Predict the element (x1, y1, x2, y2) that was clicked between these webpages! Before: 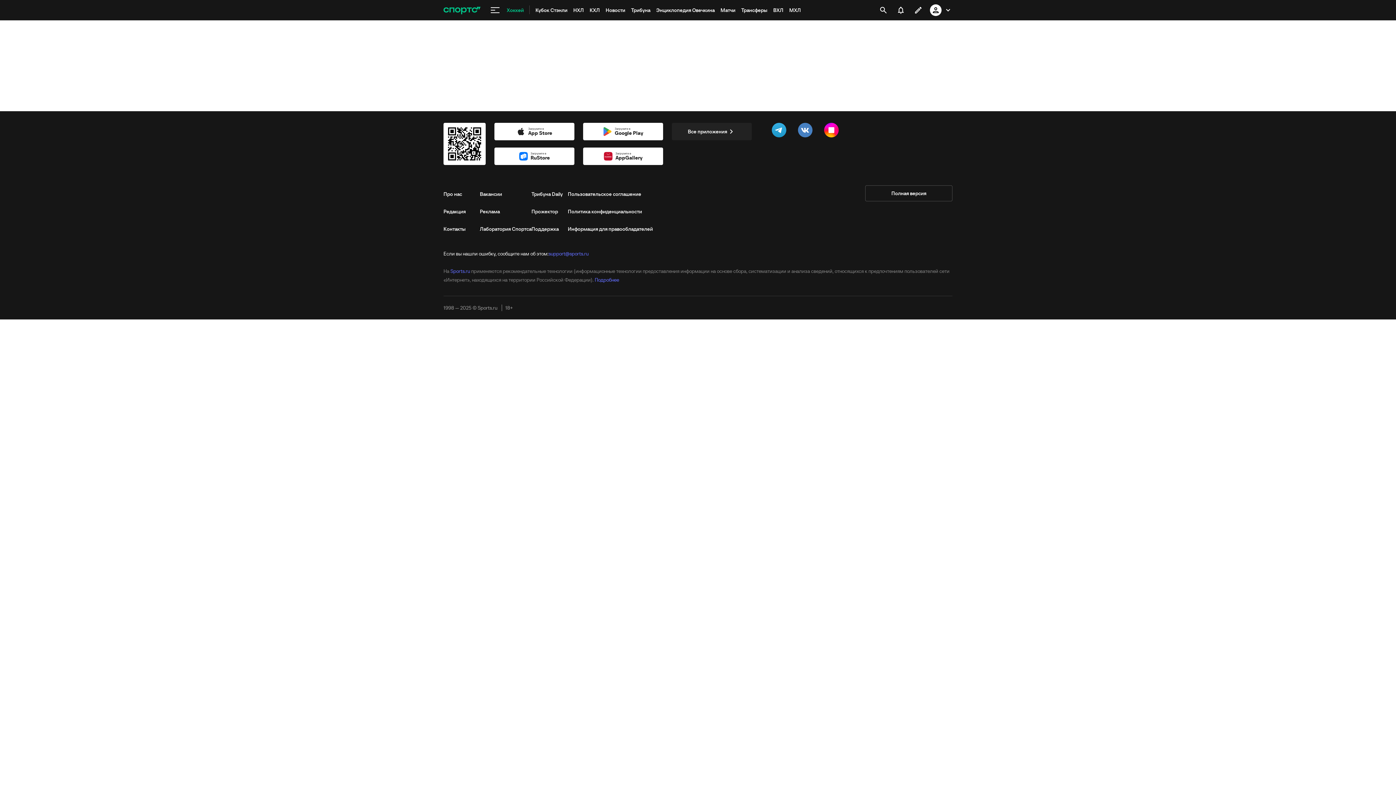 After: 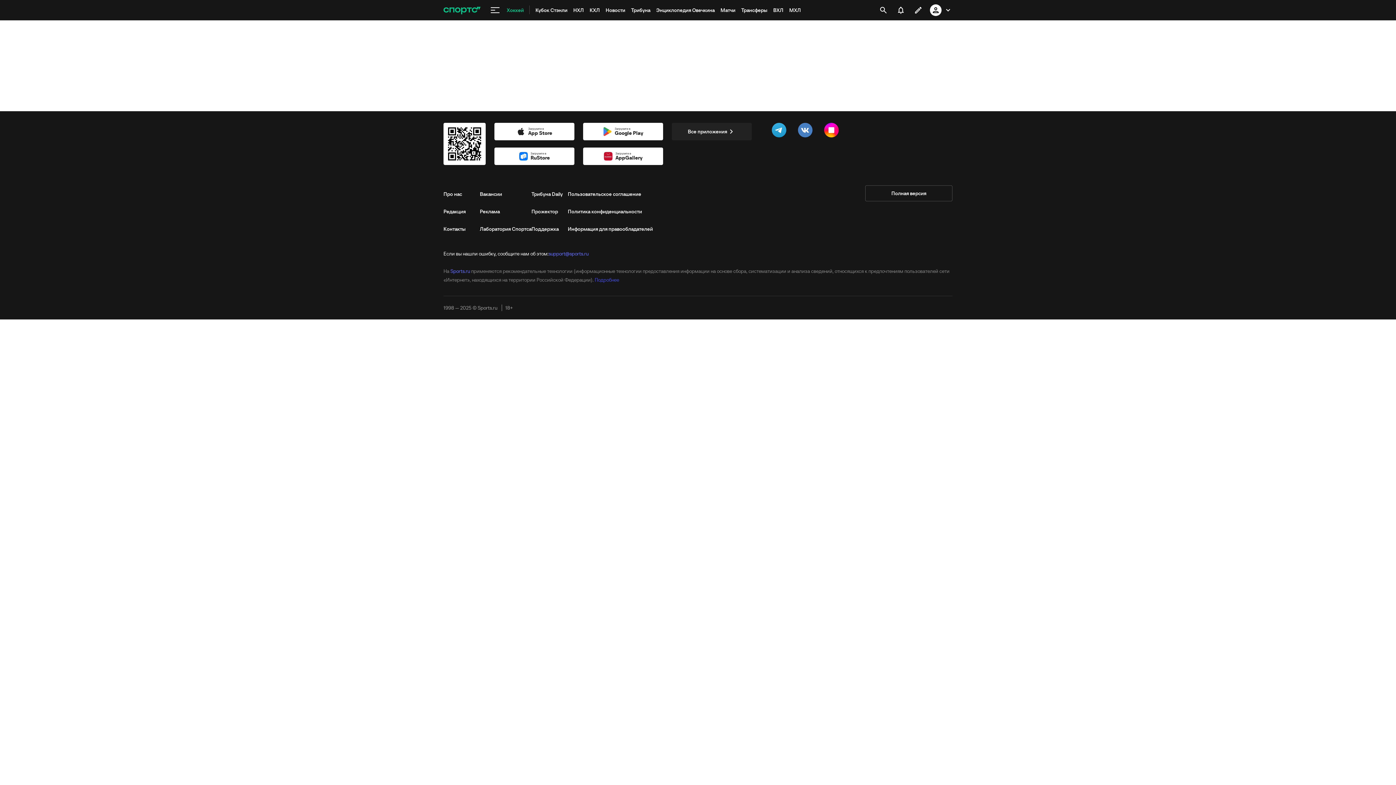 Action: bbox: (594, 276, 619, 283) label: Подробнее